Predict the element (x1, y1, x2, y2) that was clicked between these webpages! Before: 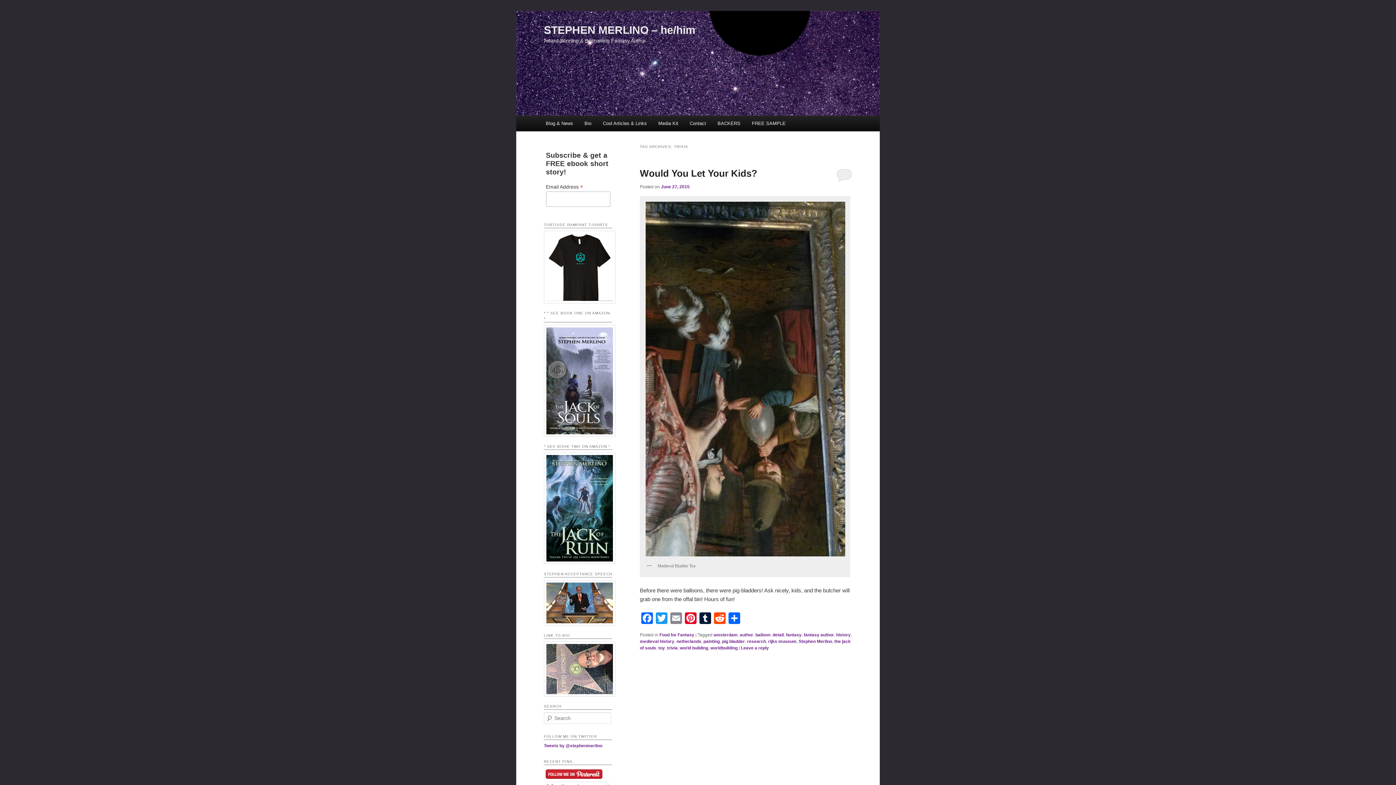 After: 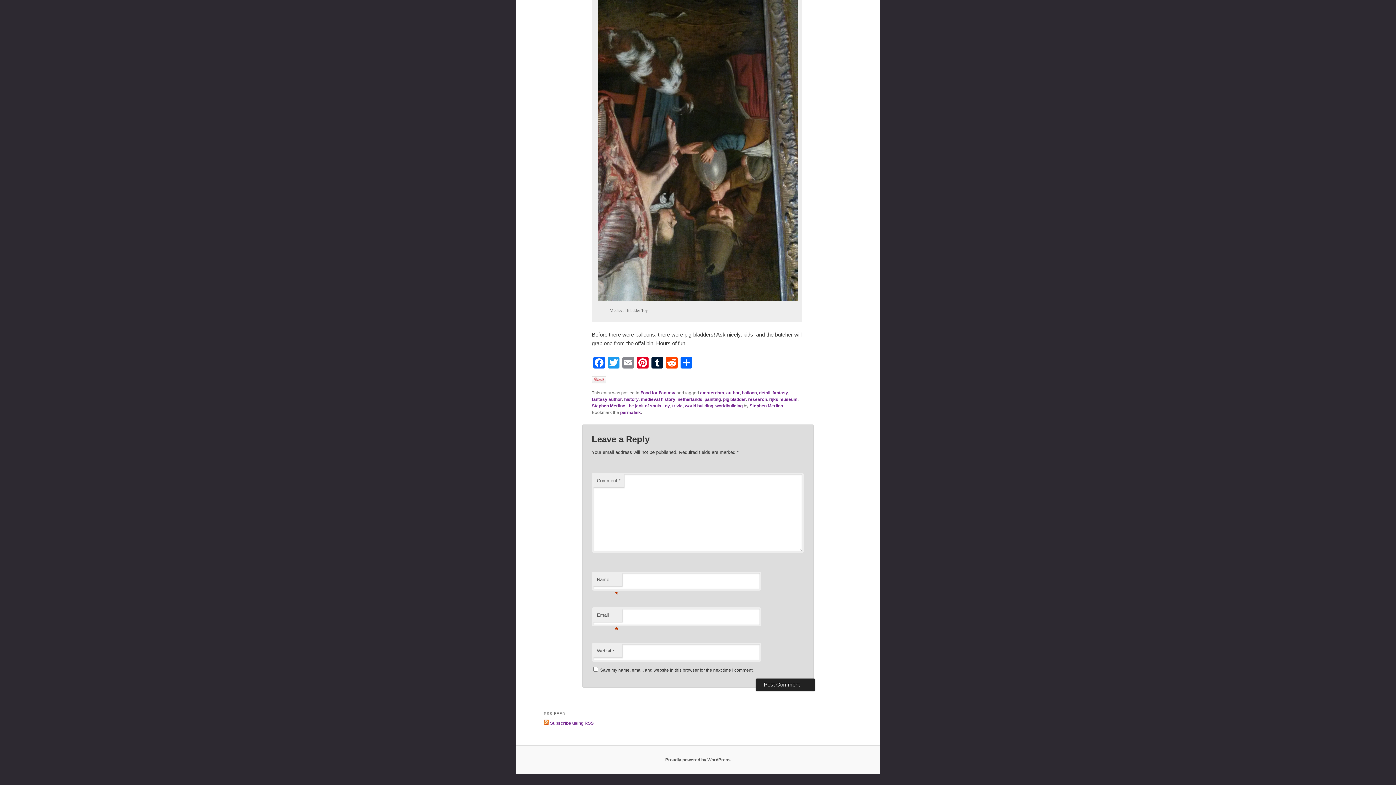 Action: label: Leave a reply bbox: (741, 645, 769, 650)